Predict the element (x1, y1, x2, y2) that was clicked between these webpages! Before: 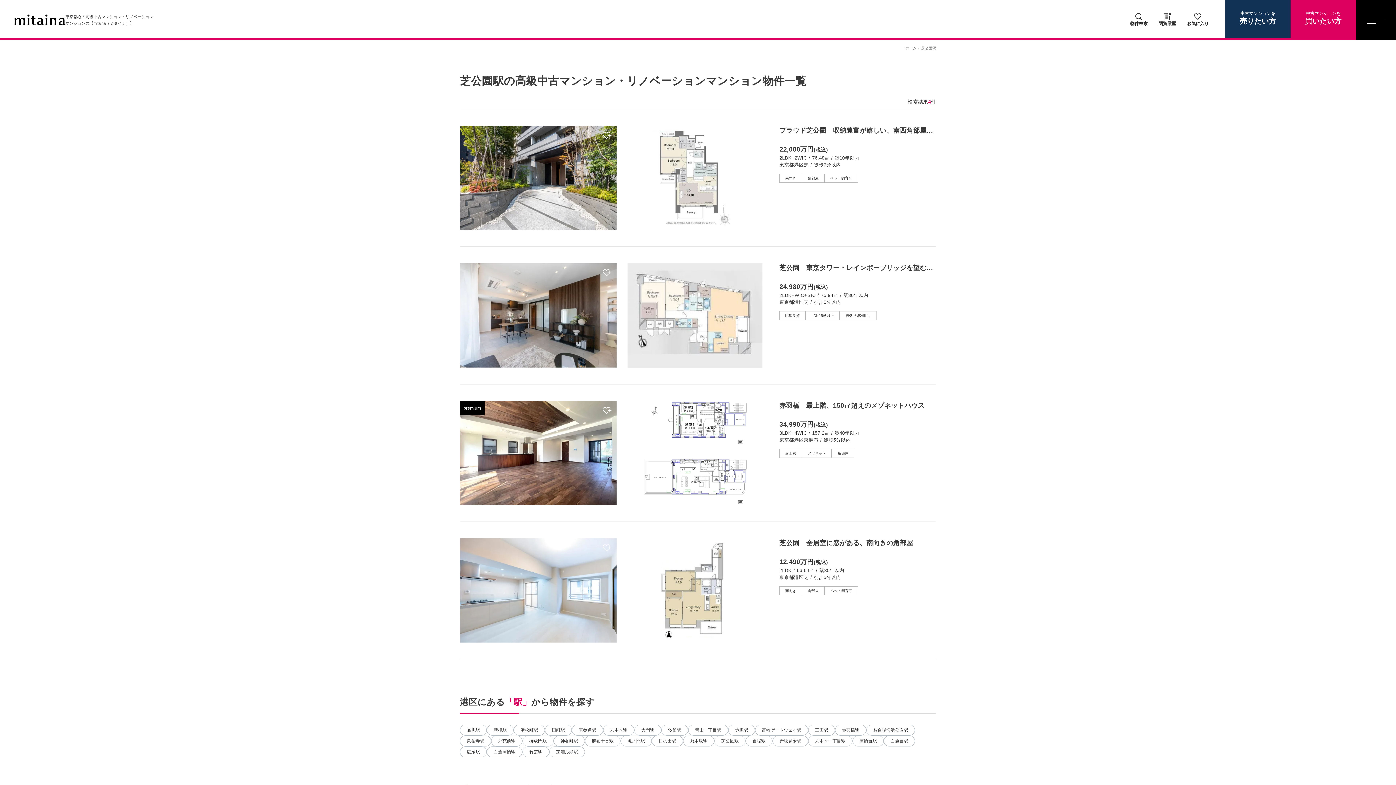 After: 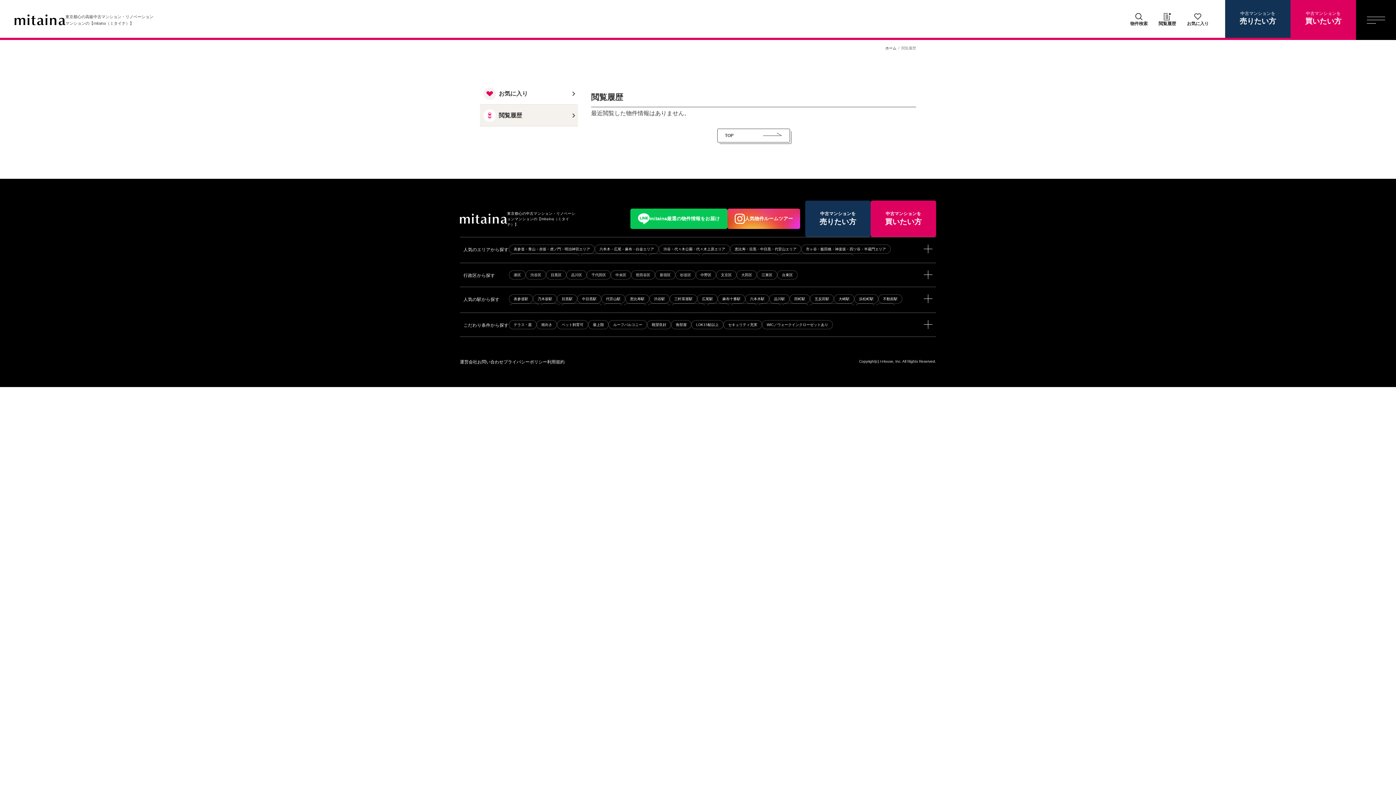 Action: label: 閲覧履歴 bbox: (1158, 0, 1176, 40)